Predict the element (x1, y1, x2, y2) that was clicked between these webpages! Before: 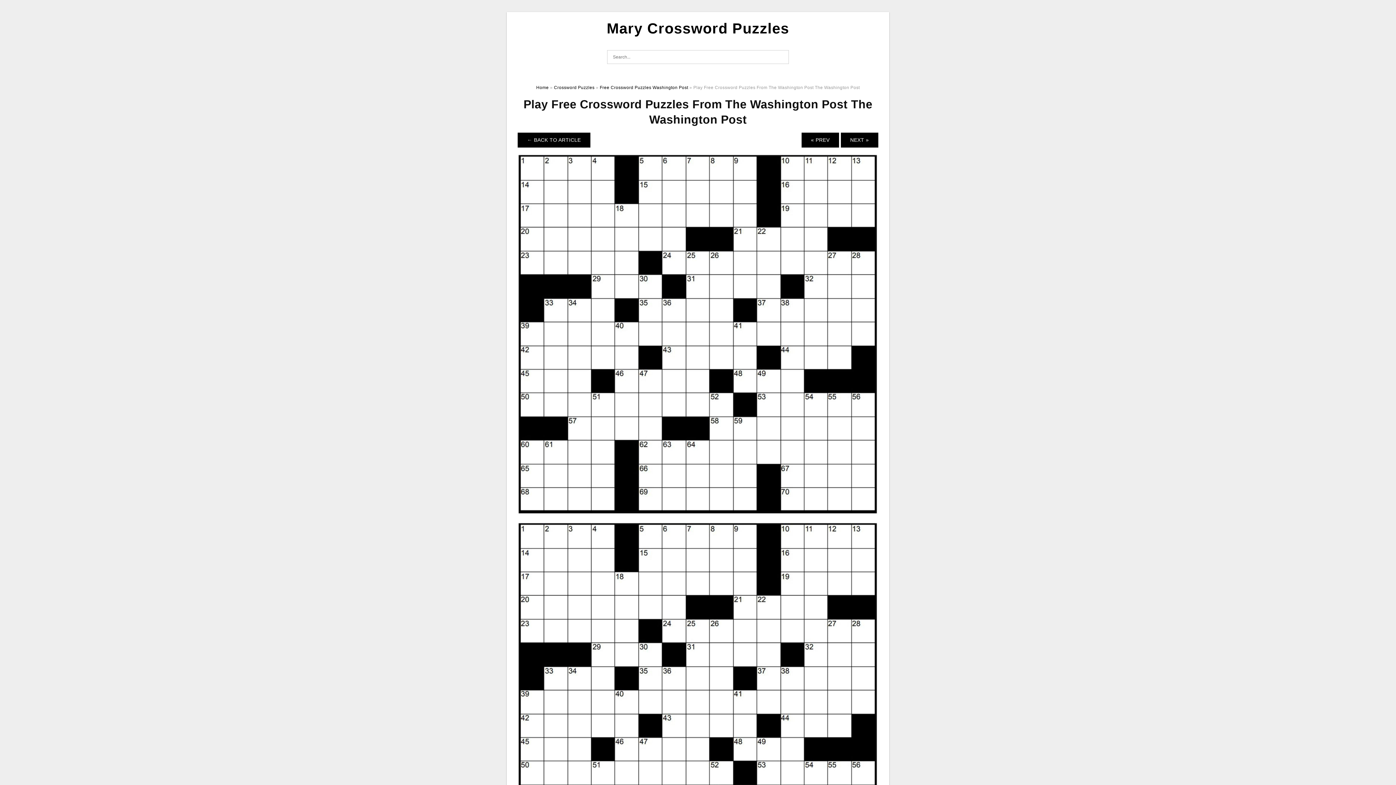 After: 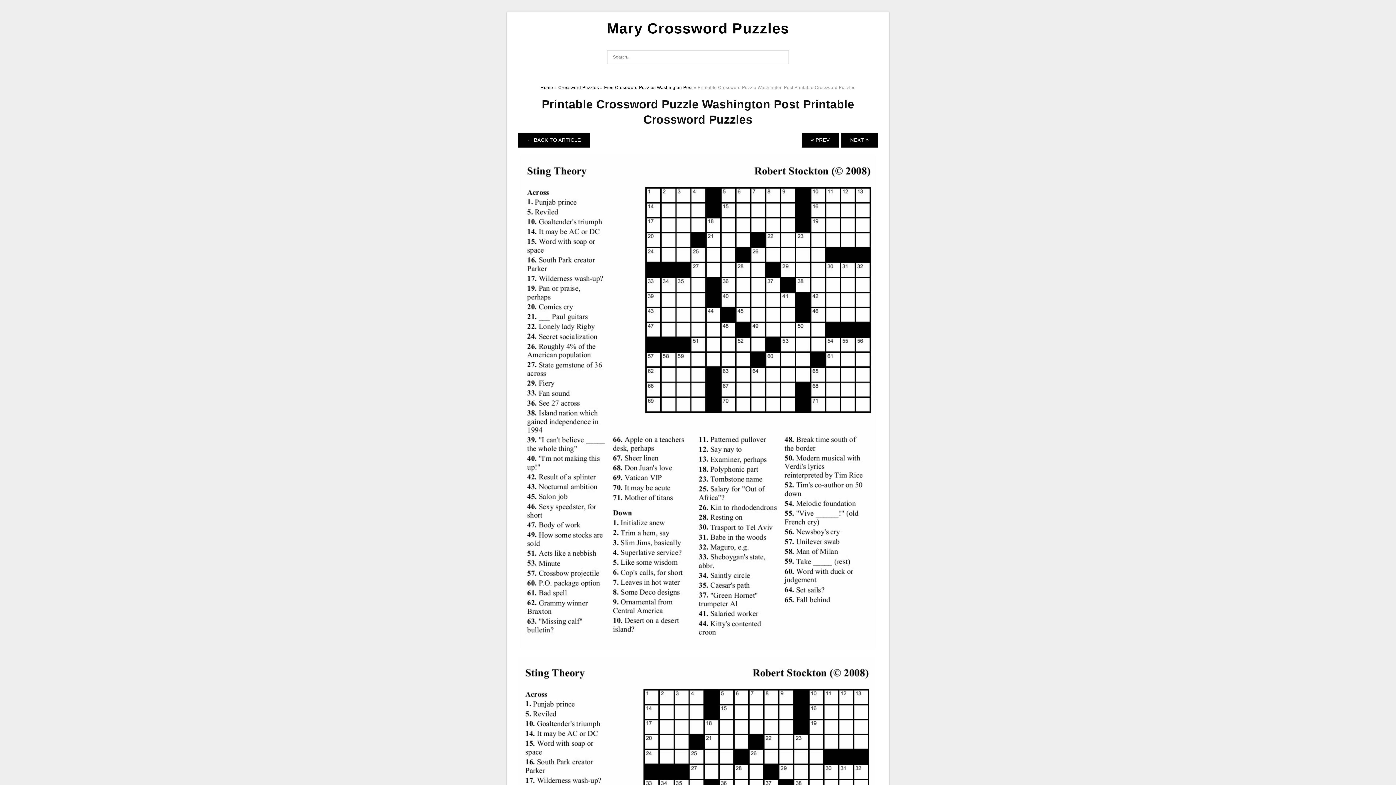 Action: label: « PREV bbox: (801, 132, 839, 147)